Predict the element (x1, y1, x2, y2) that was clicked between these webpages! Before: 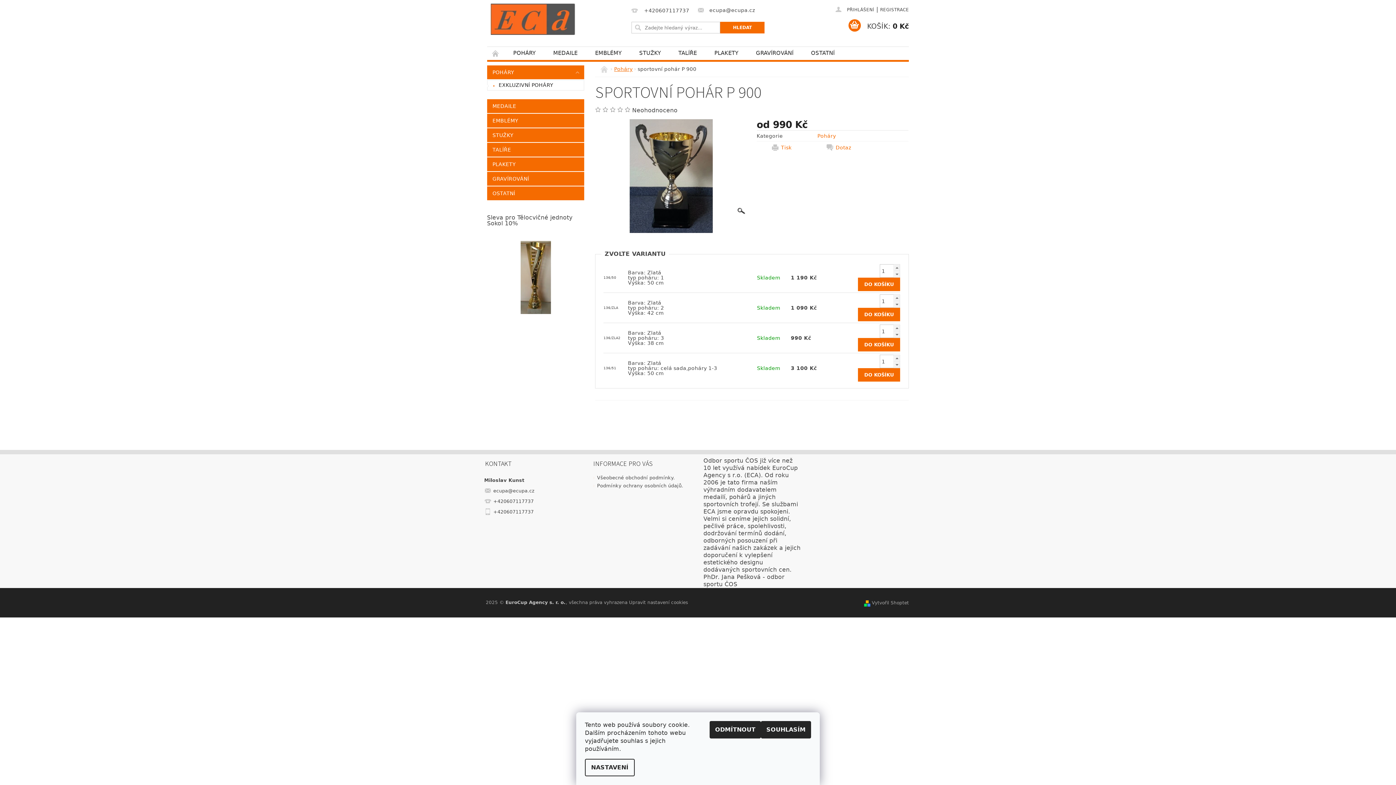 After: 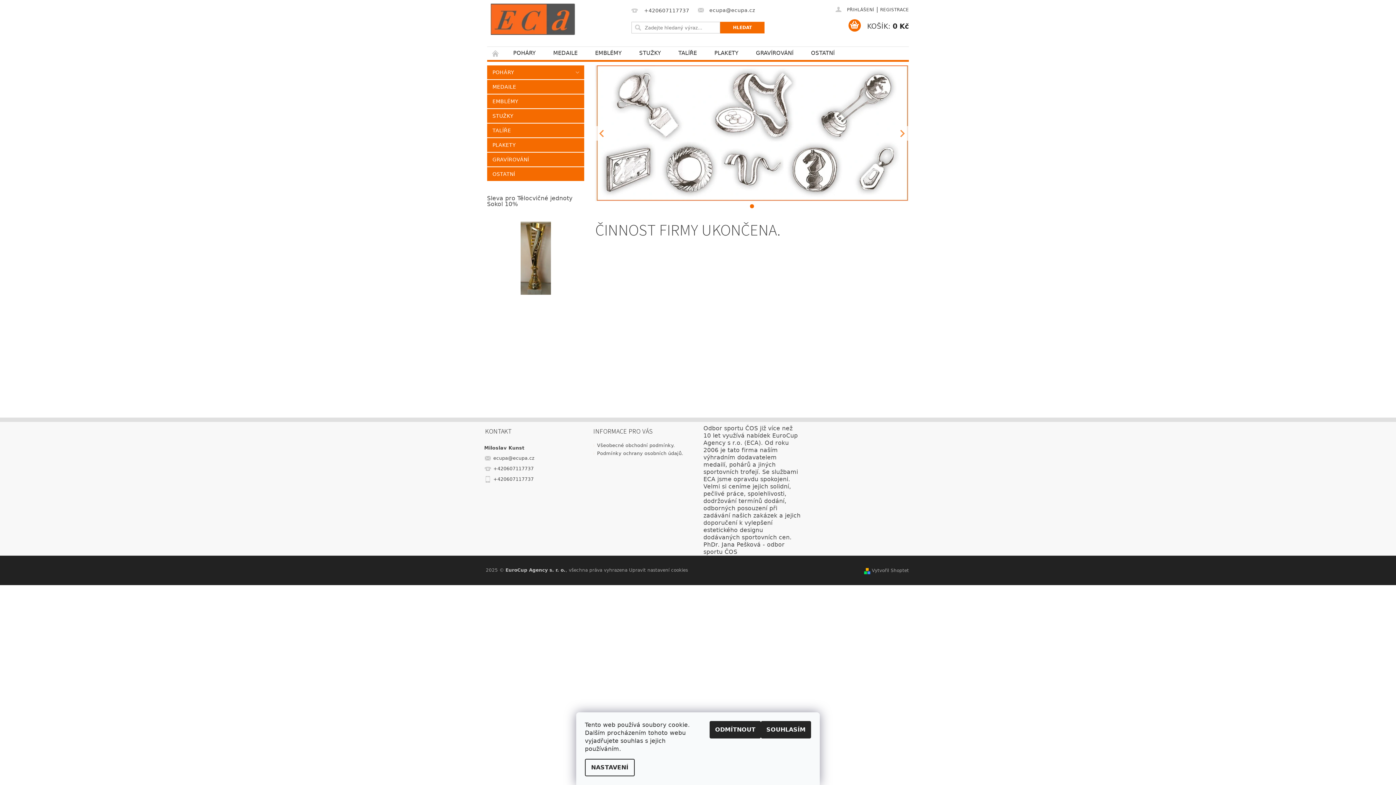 Action: bbox: (490, 3, 575, 34)